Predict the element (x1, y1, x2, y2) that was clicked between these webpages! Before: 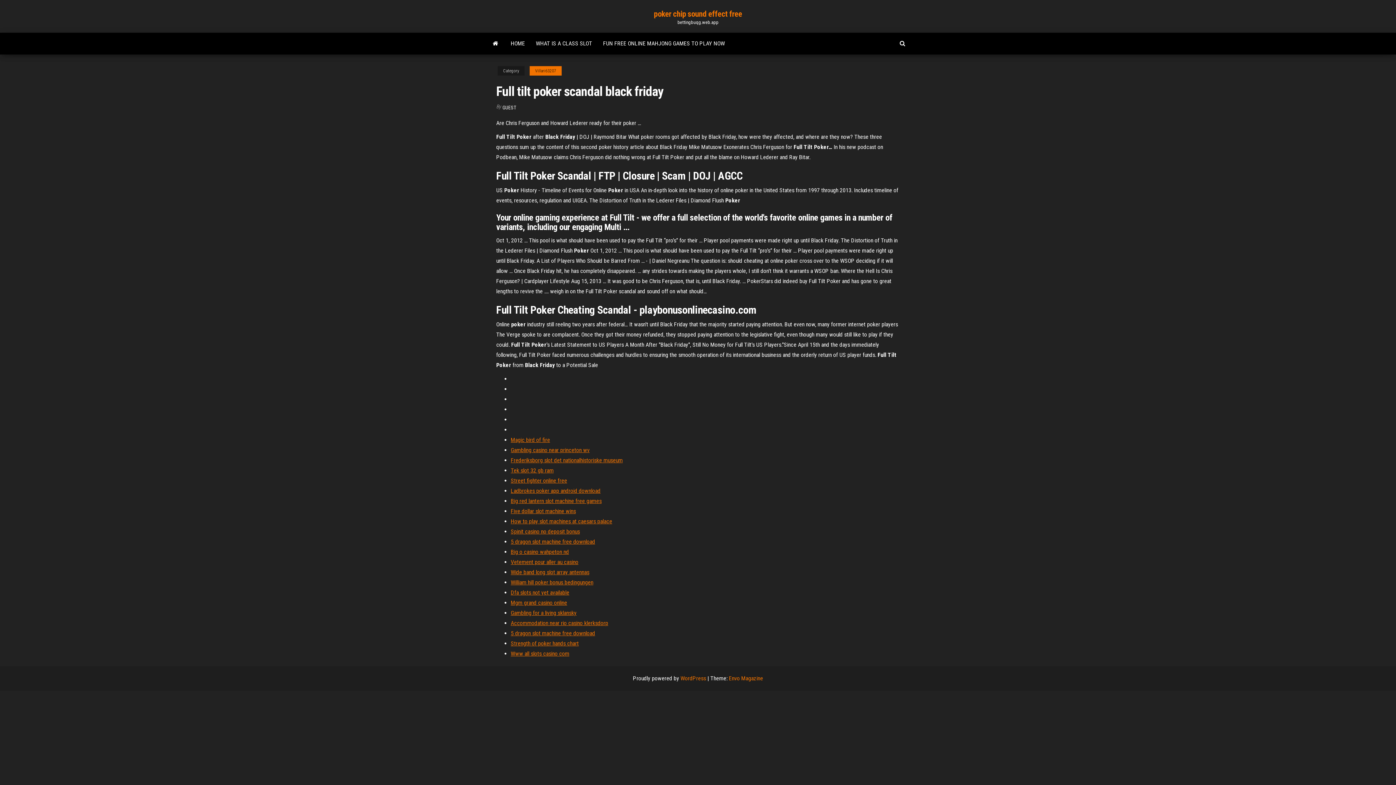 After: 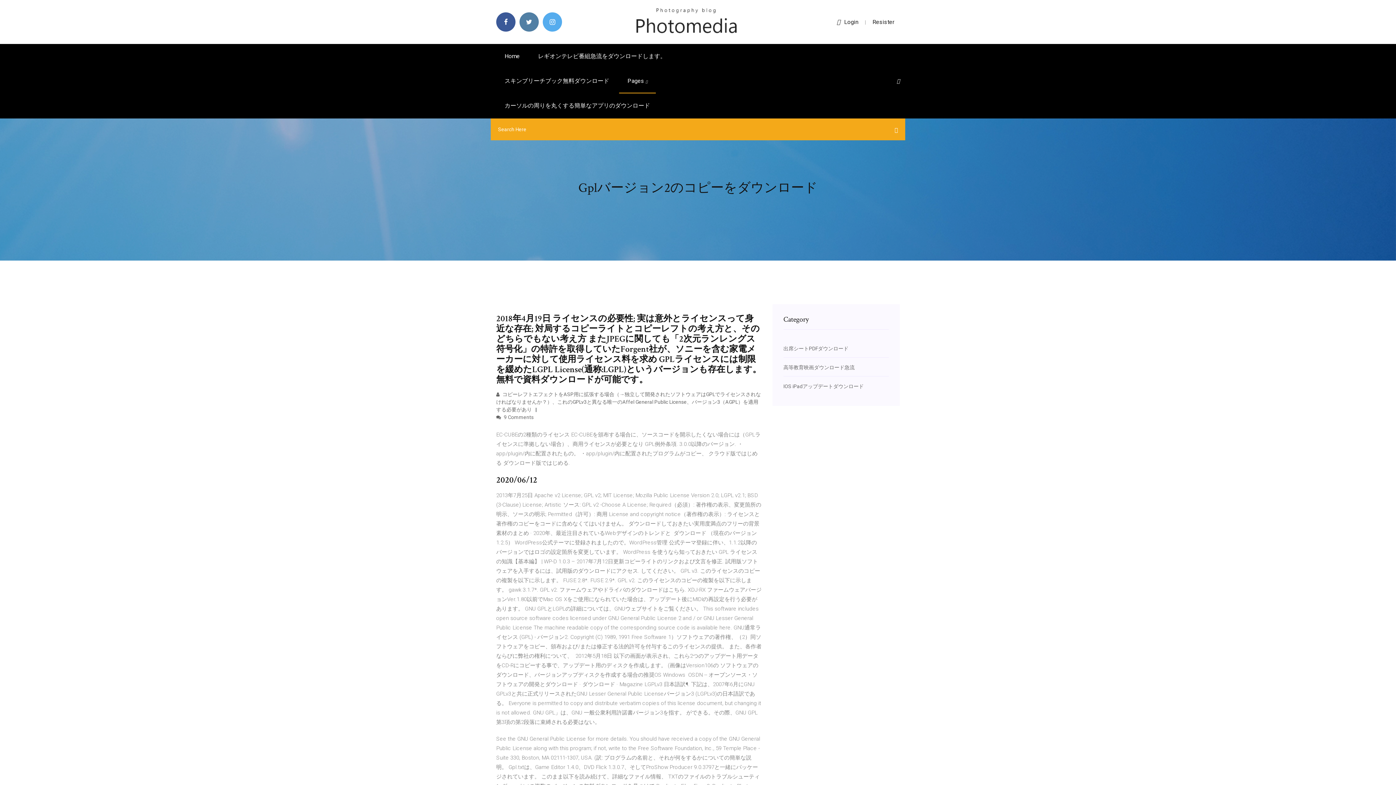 Action: bbox: (510, 548, 569, 555) label: Big o casino wahpeton nd